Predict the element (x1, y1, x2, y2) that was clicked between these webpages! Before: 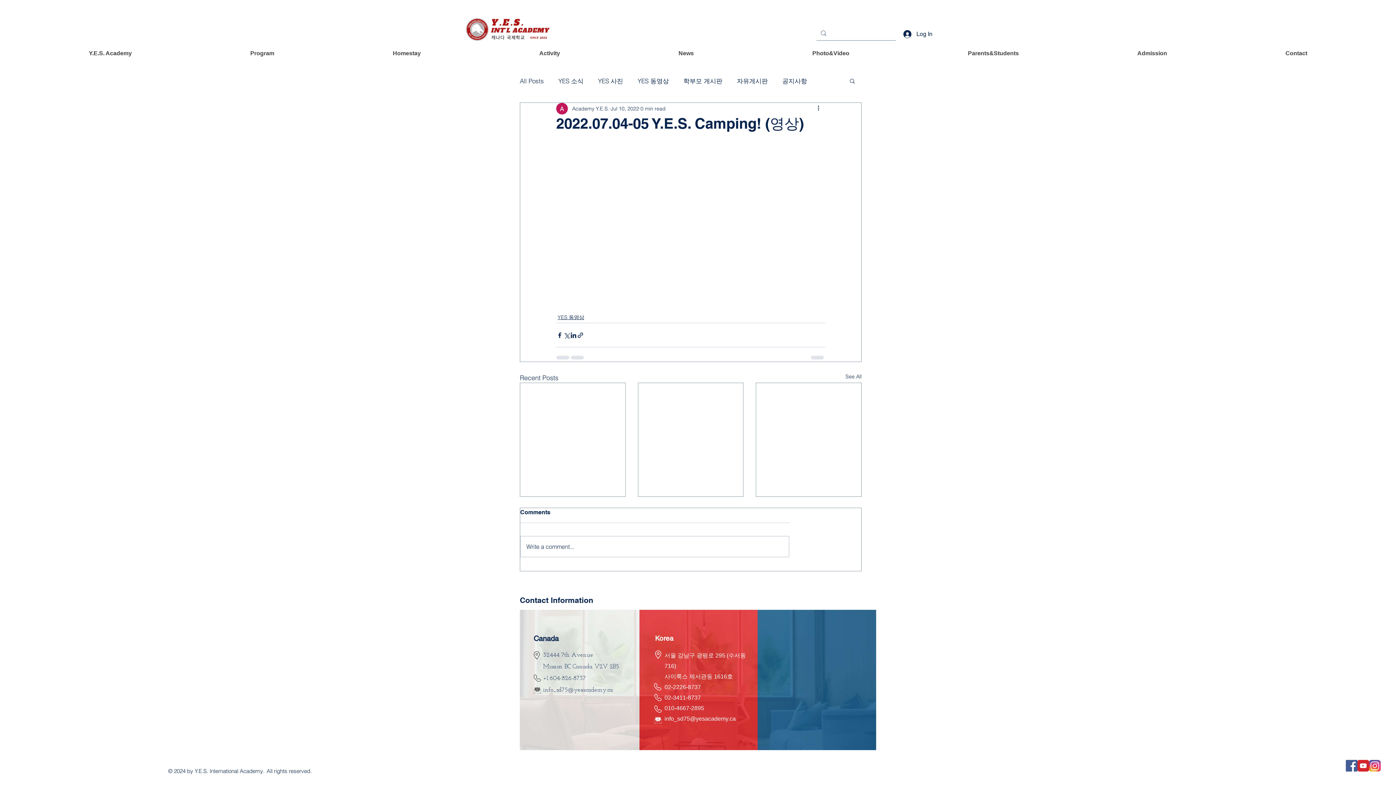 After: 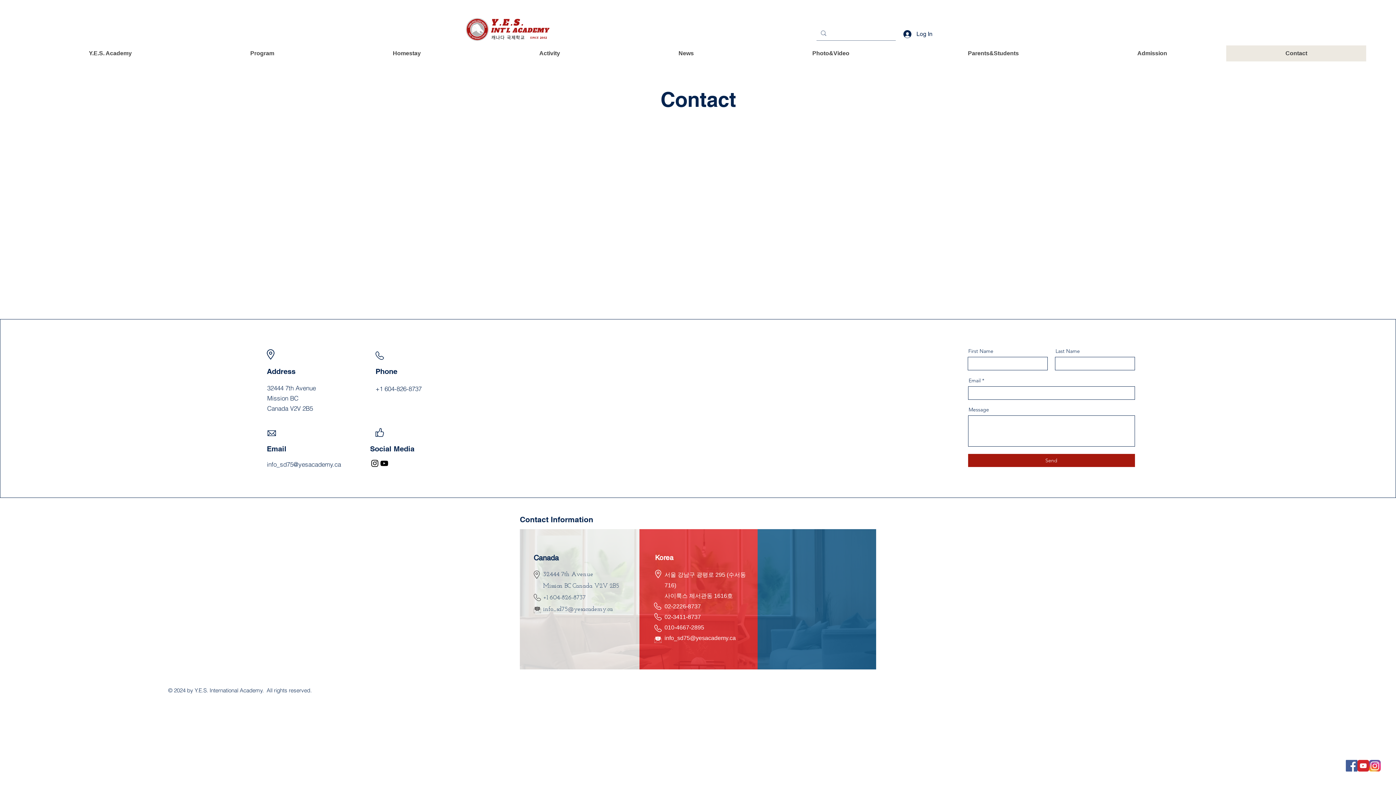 Action: label: Contact bbox: (1226, 45, 1366, 61)